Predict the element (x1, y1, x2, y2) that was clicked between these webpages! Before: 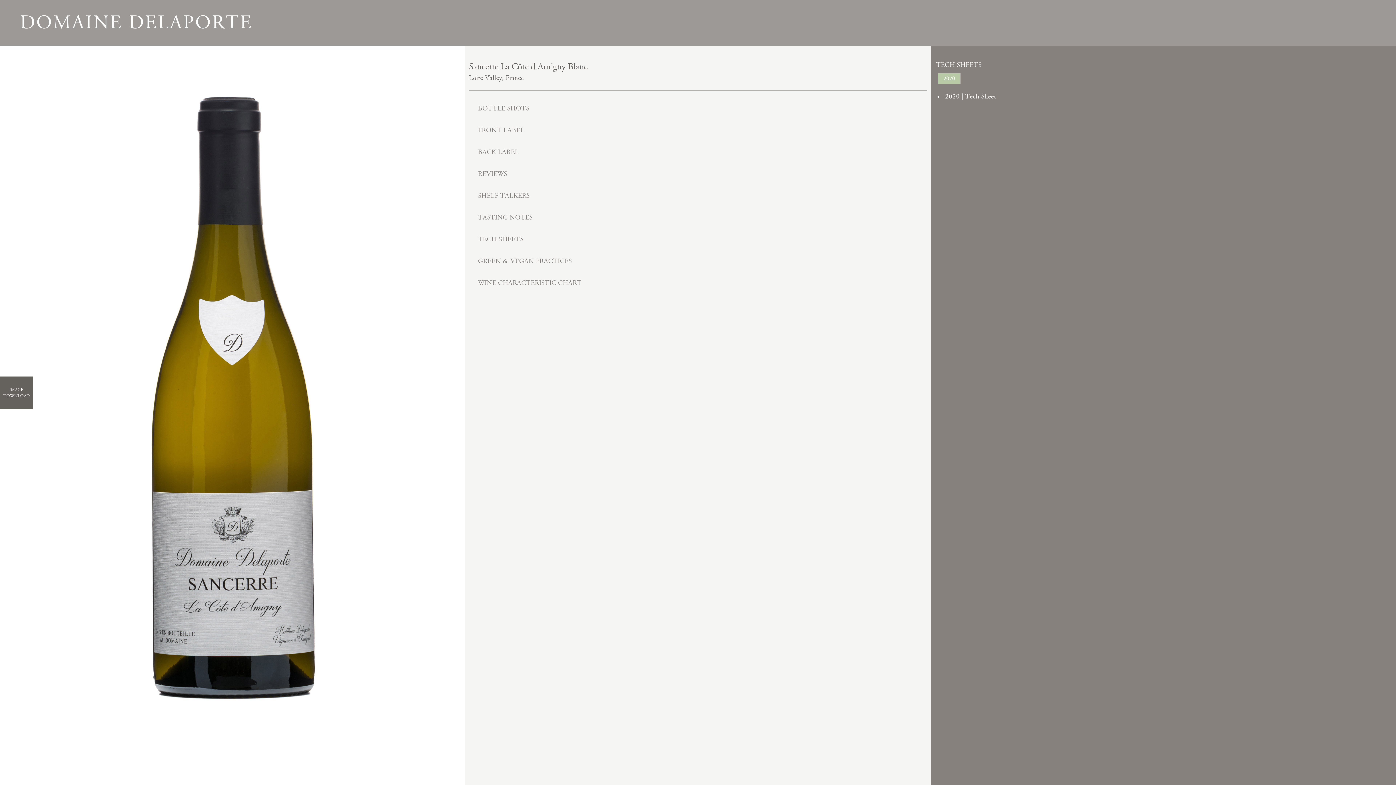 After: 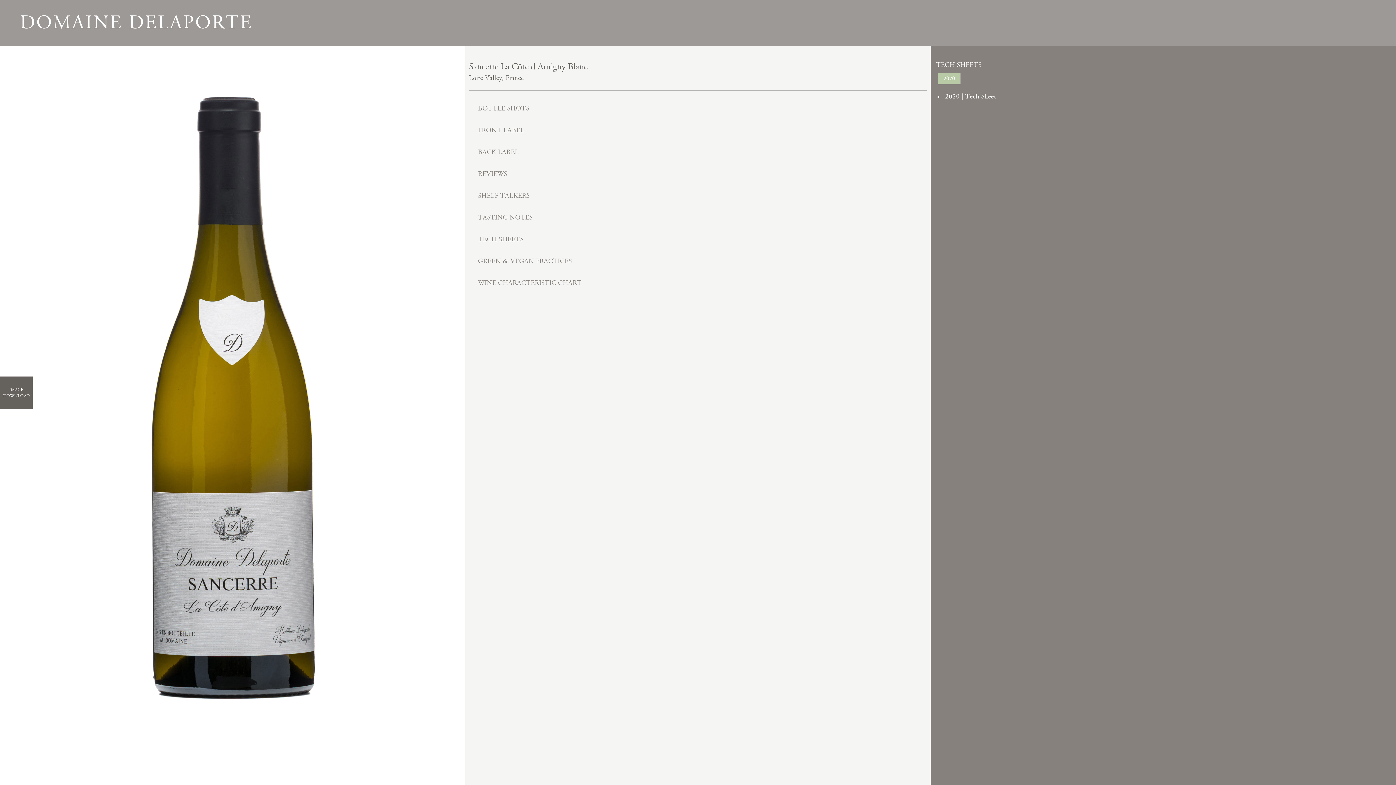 Action: label: 2020 | Tech Sheet bbox: (943, 85, 1390, 100)